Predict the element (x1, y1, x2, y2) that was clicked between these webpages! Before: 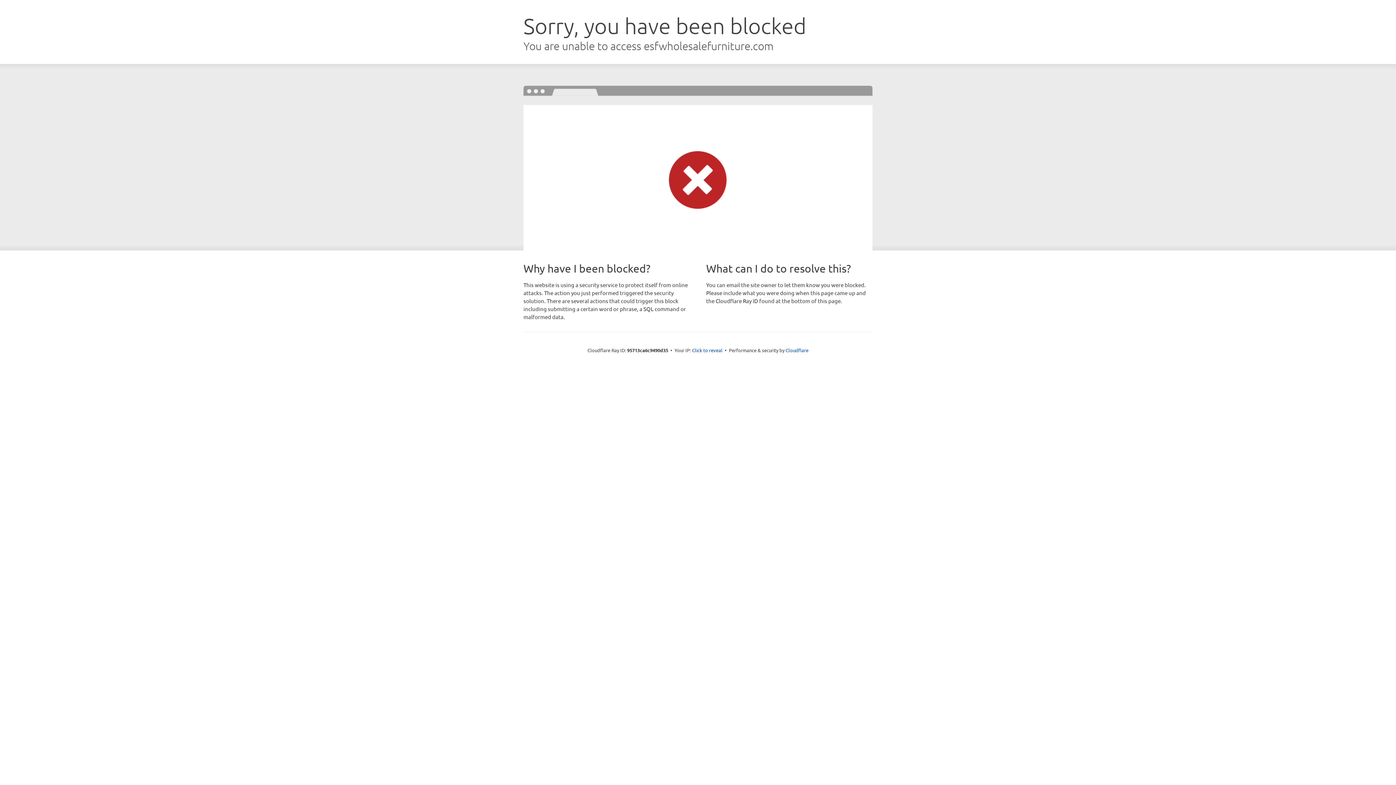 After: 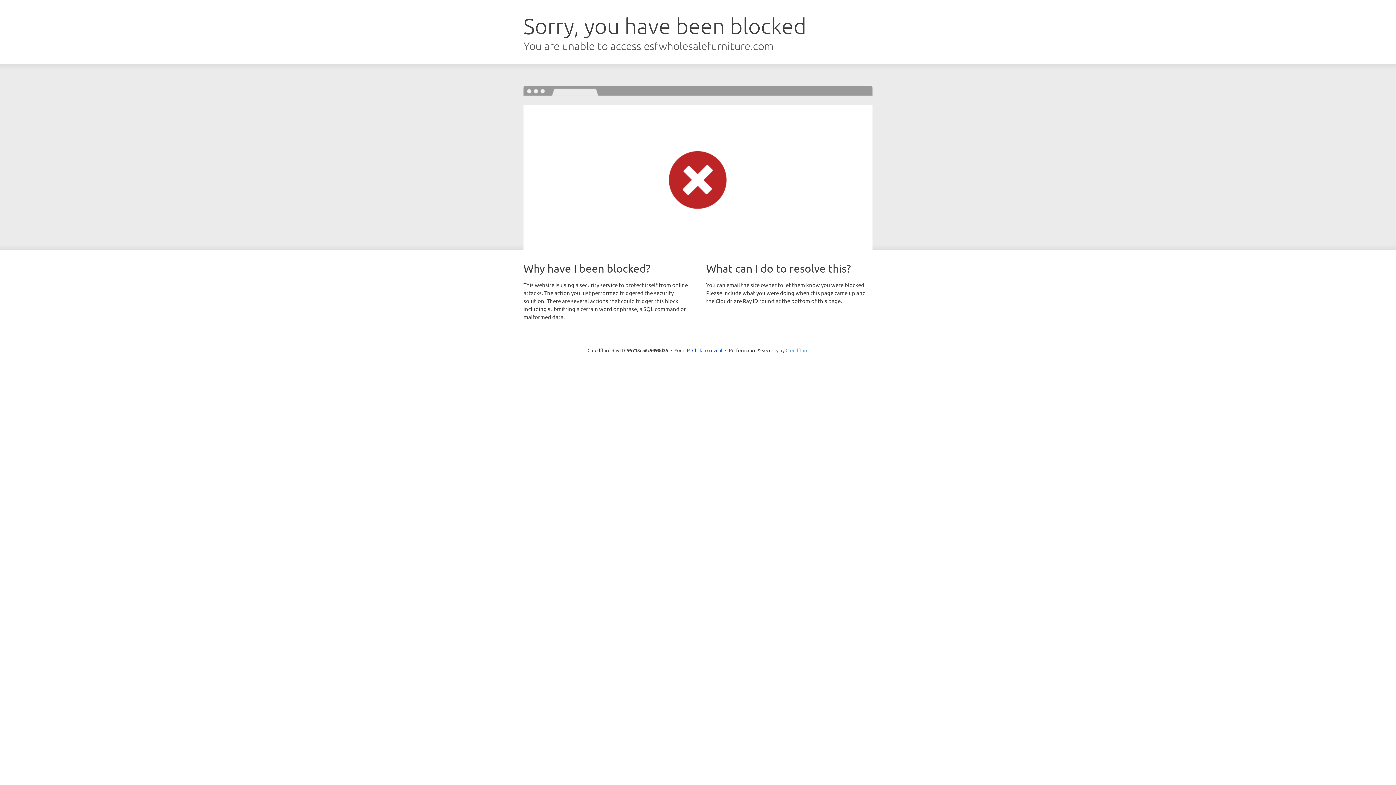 Action: label: Cloudflare bbox: (785, 347, 808, 353)